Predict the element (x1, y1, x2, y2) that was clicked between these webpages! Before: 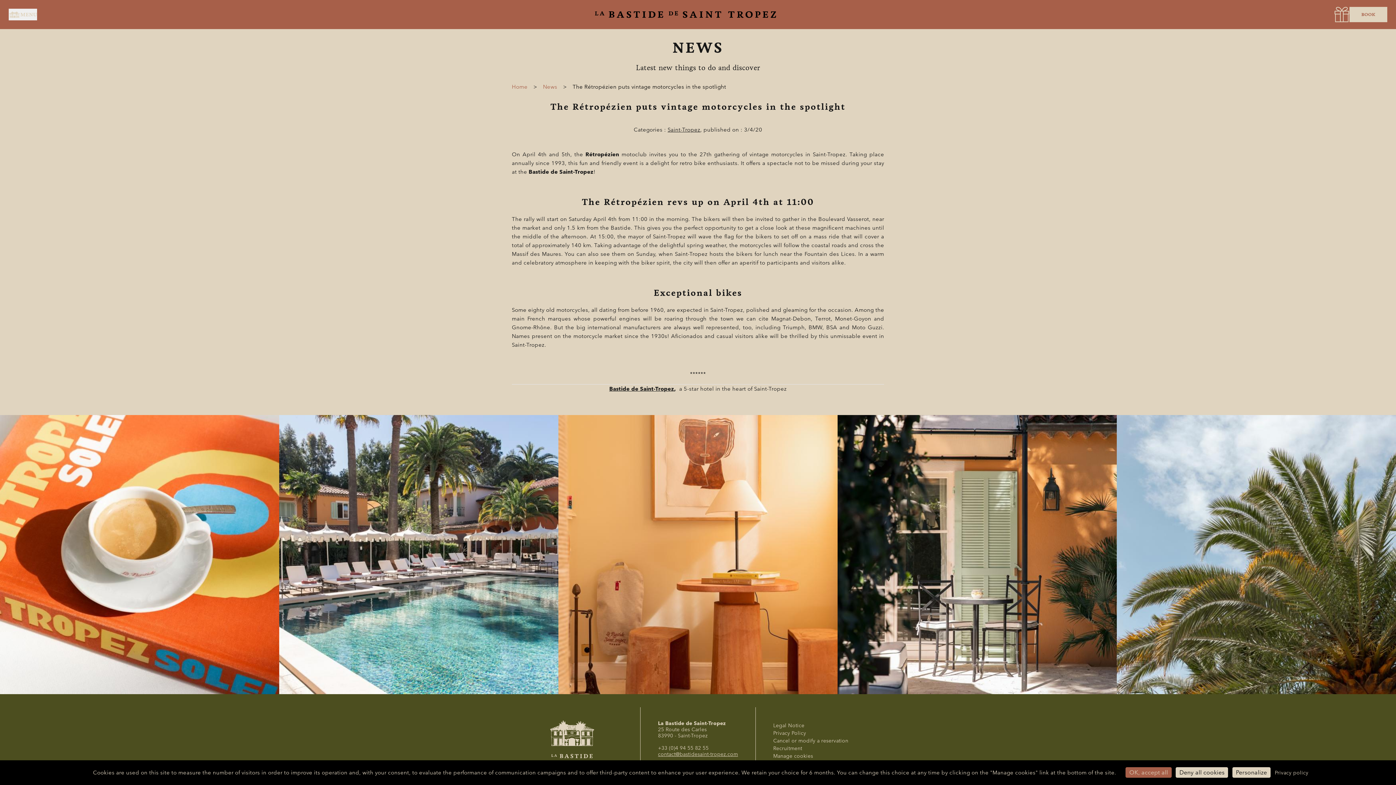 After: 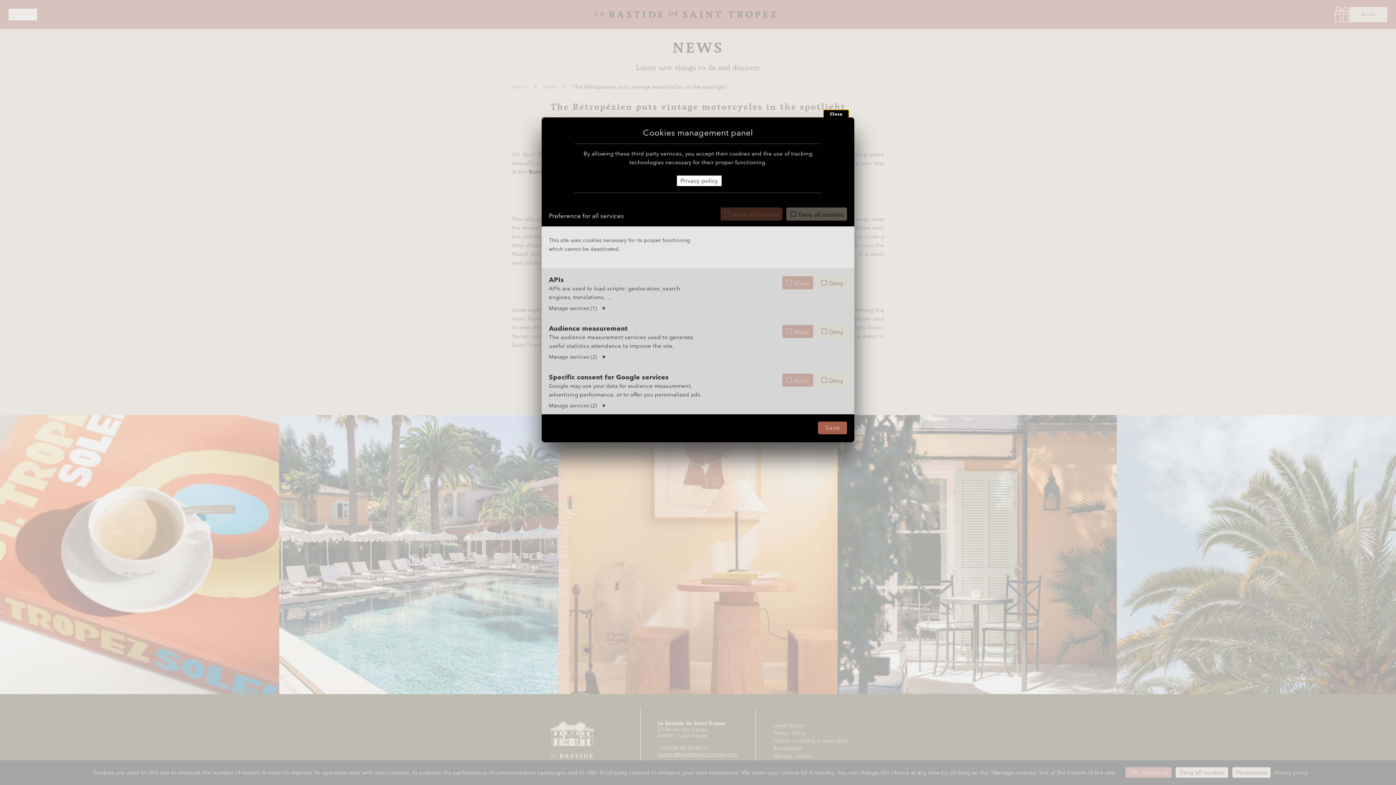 Action: bbox: (773, 753, 813, 759) label: Manage cookies